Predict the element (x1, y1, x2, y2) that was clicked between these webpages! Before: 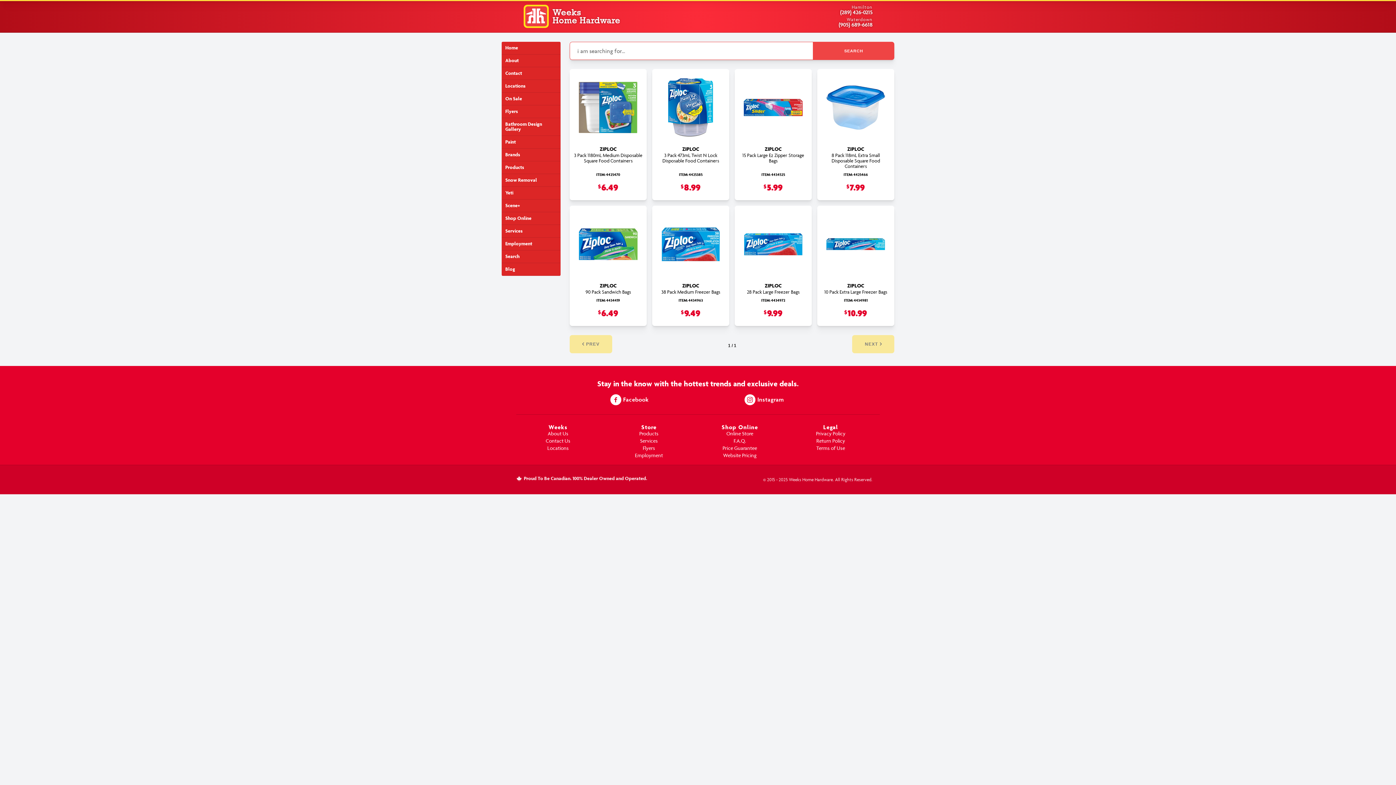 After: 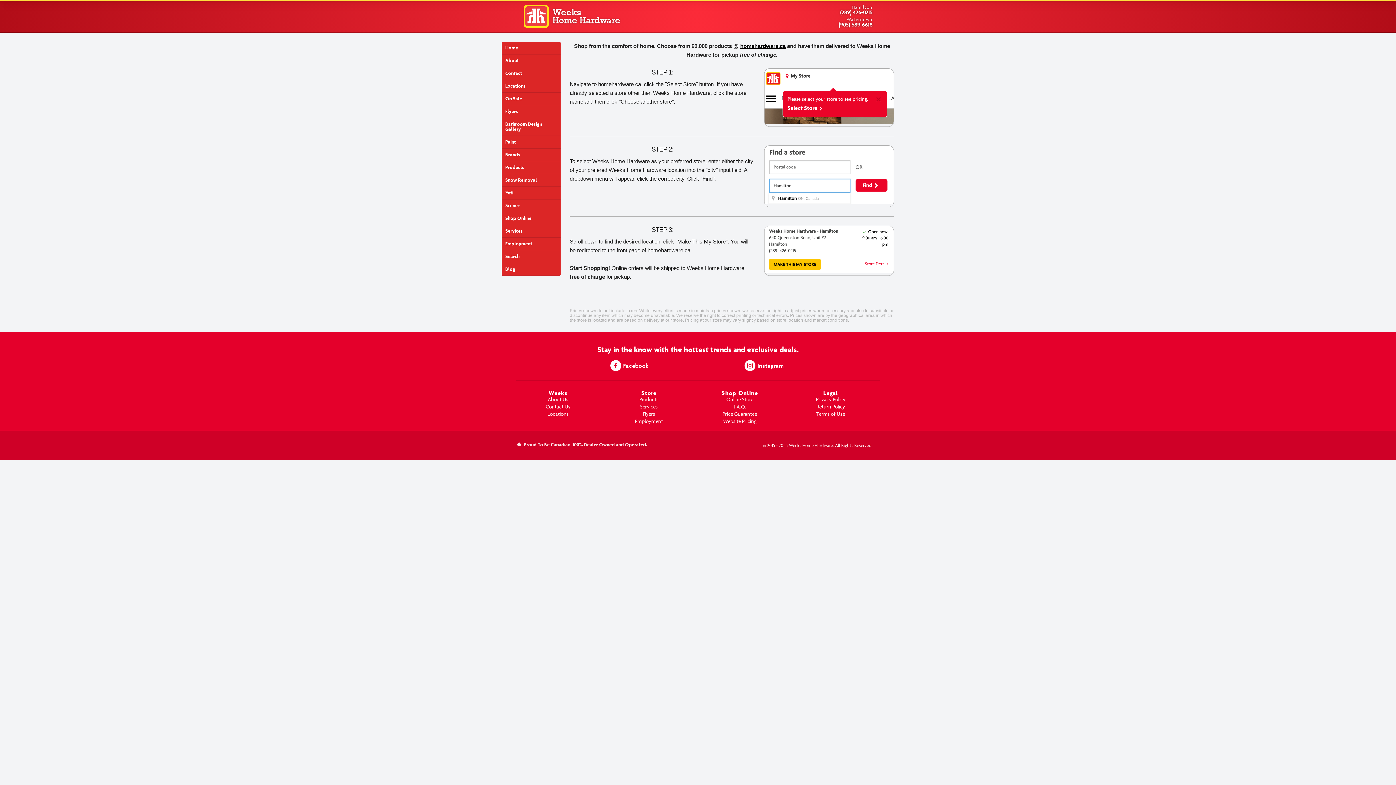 Action: bbox: (501, 212, 560, 225) label: Shop Online